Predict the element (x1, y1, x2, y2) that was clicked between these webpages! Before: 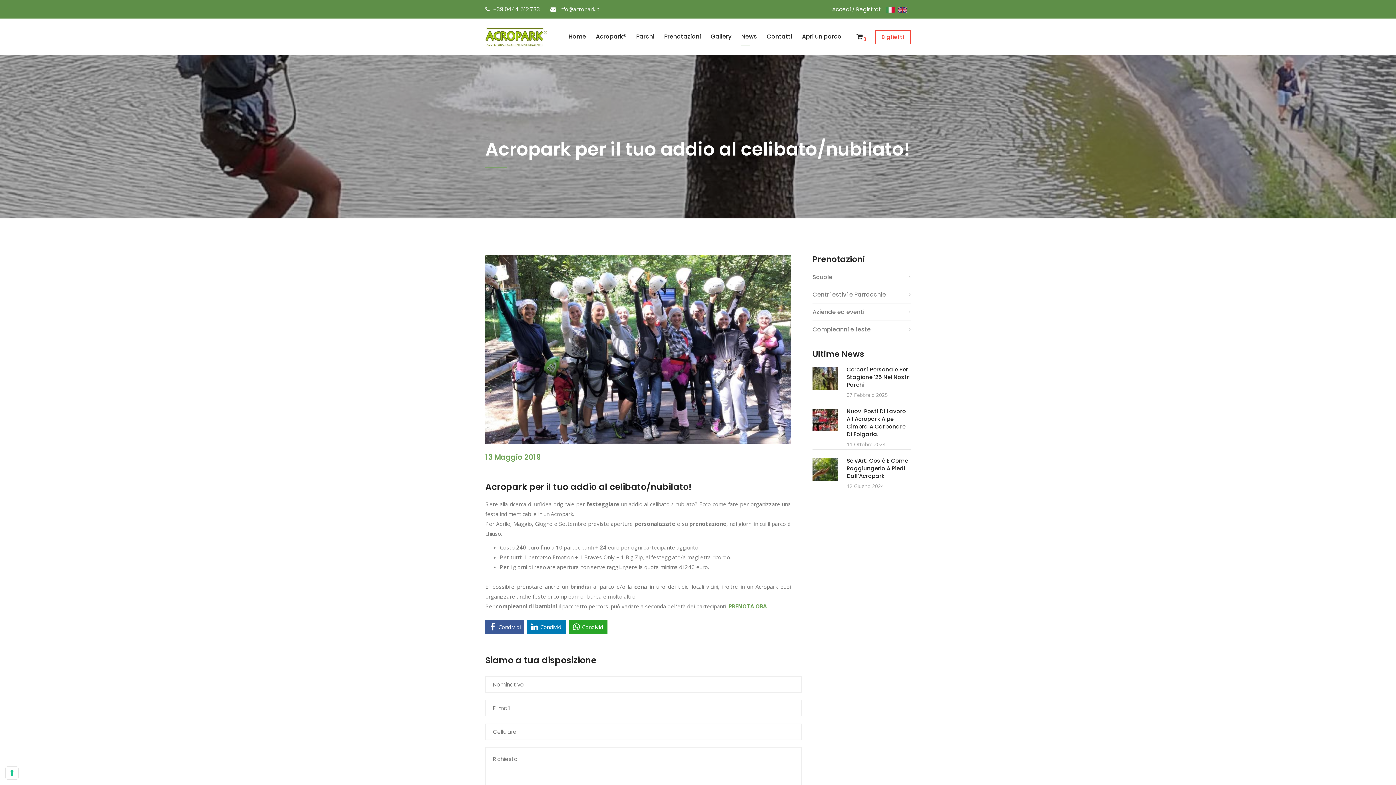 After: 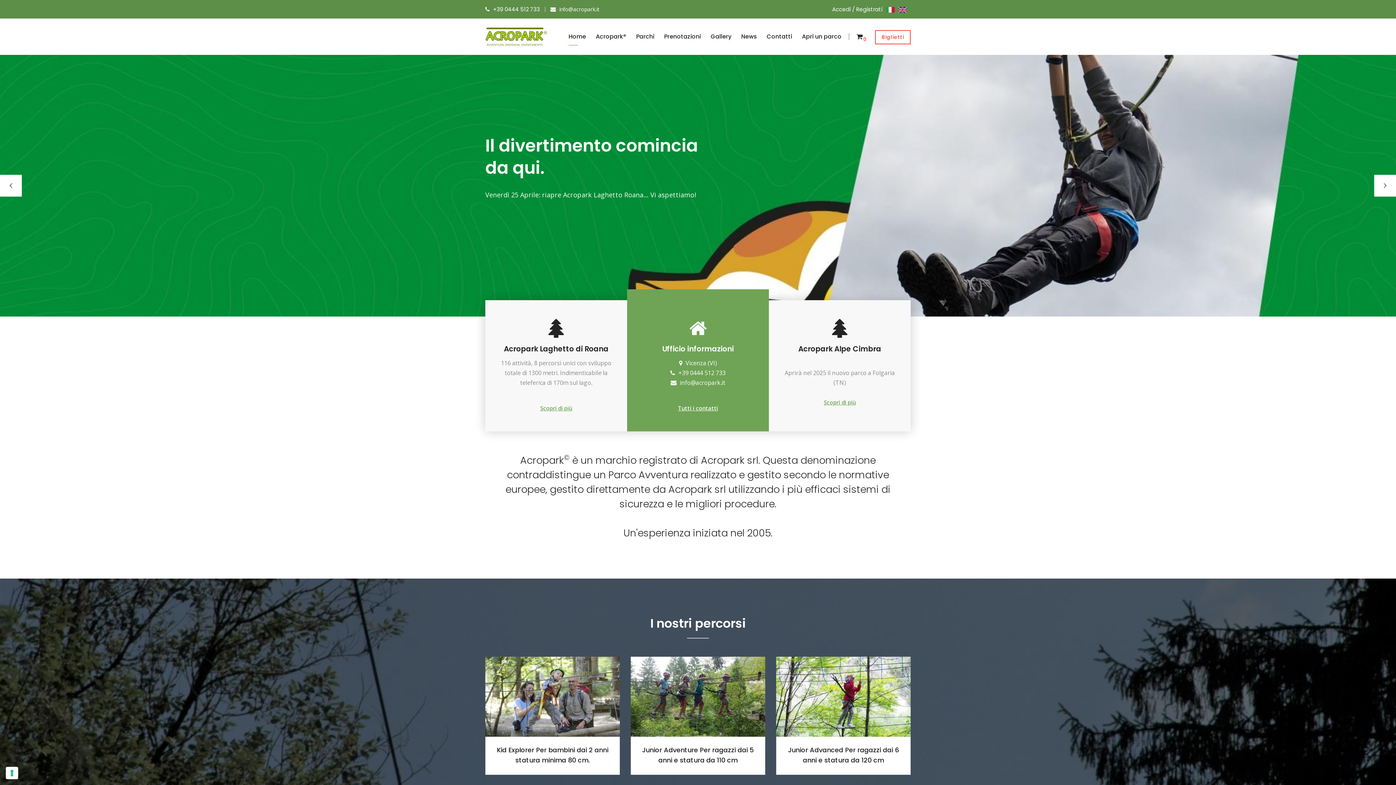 Action: label: Home bbox: (568, 18, 586, 54)